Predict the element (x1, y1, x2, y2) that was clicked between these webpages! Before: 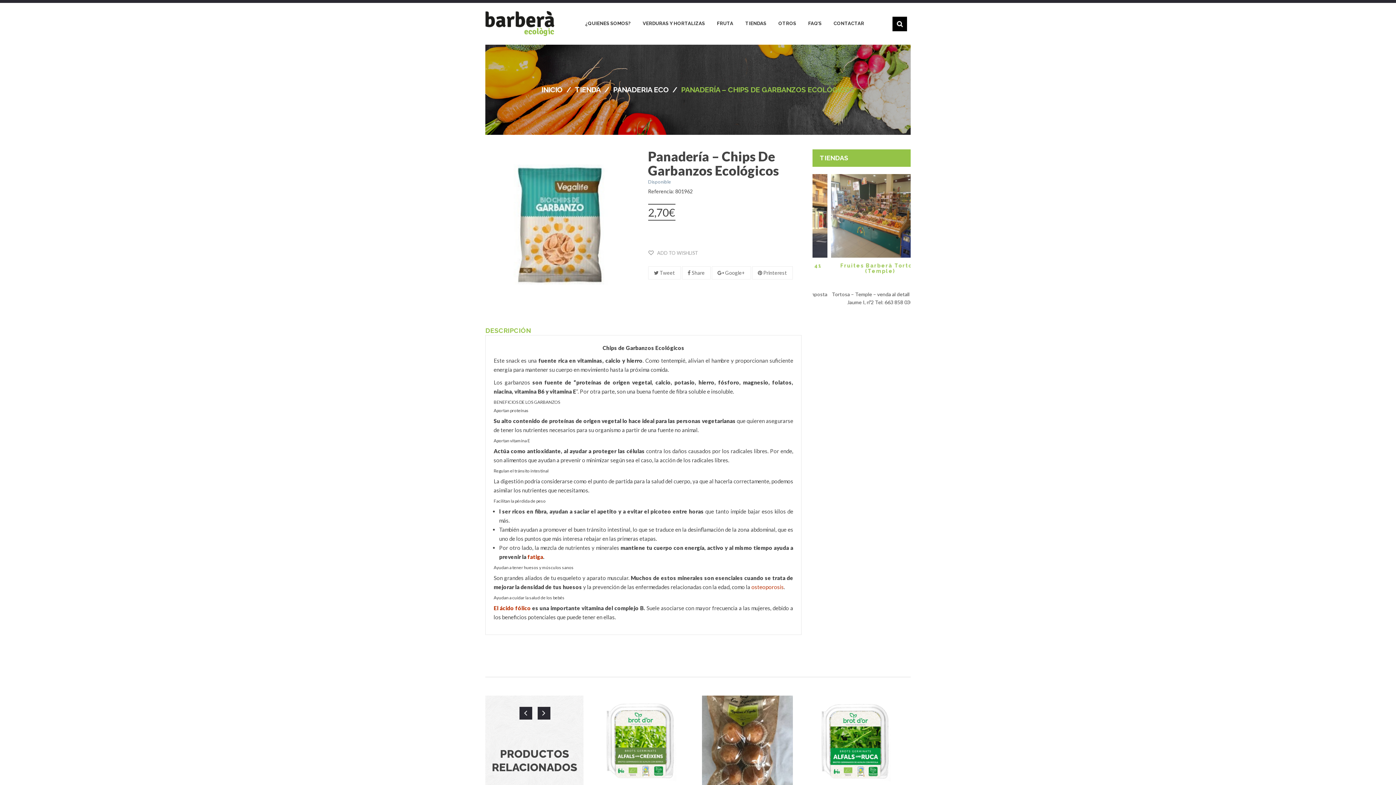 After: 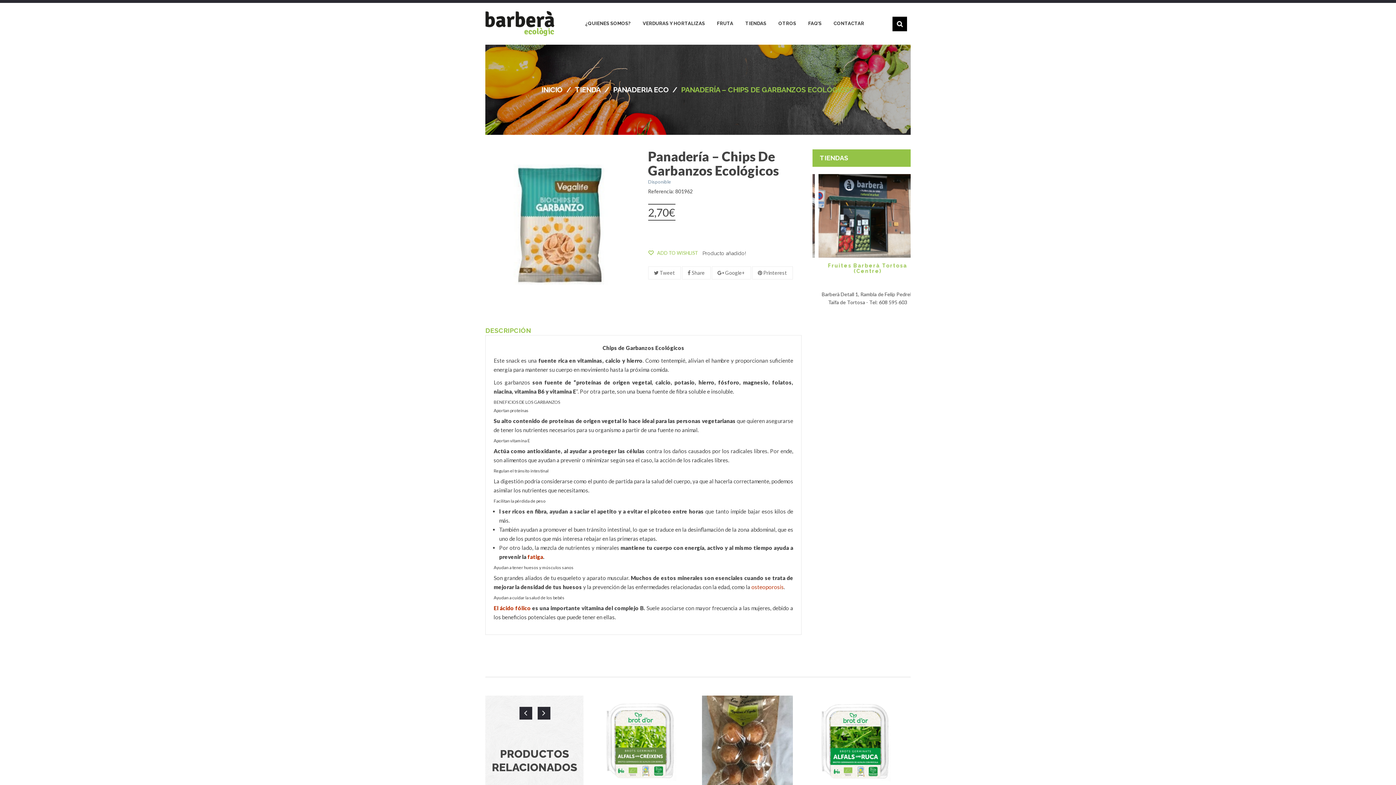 Action: label: 
        Añadir a la lista de deseos bbox: (642, 246, 654, 259)